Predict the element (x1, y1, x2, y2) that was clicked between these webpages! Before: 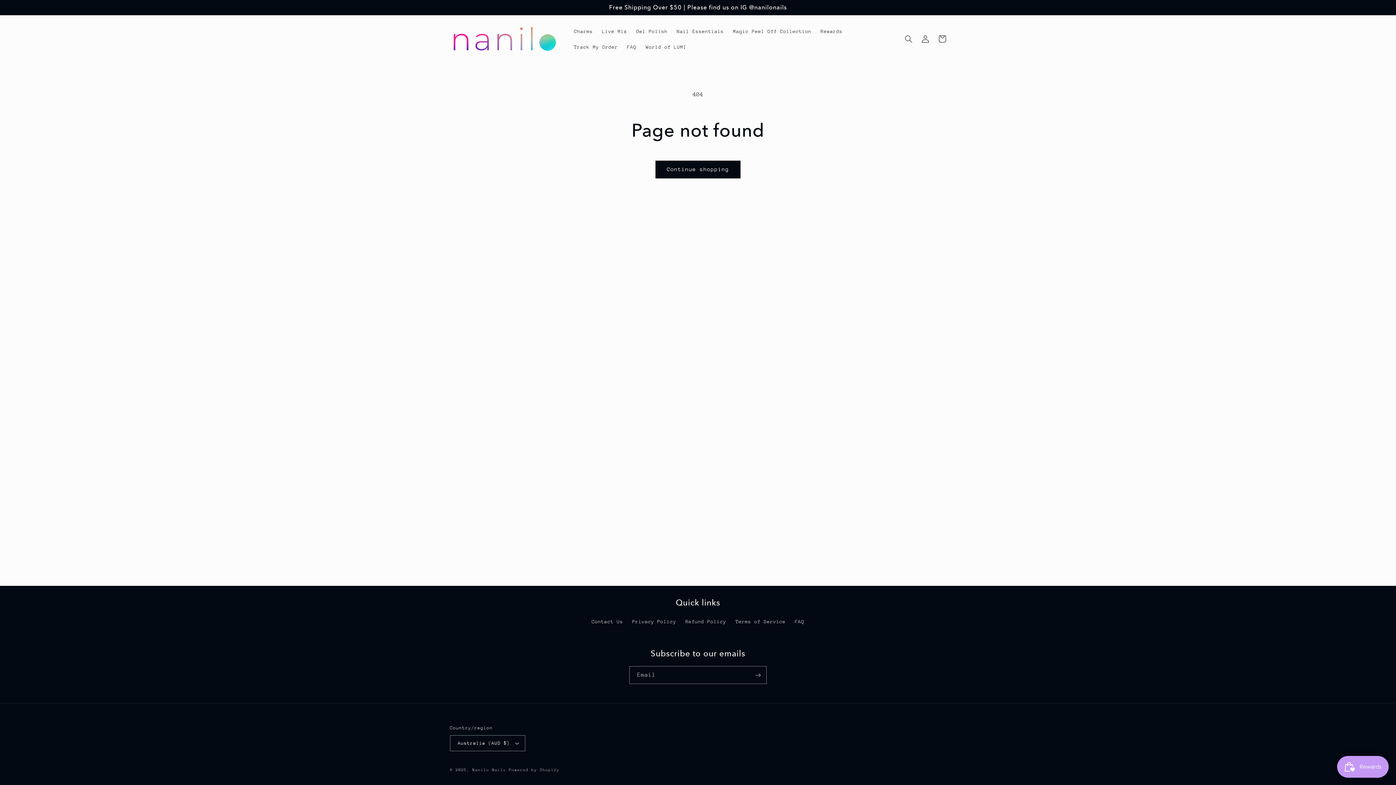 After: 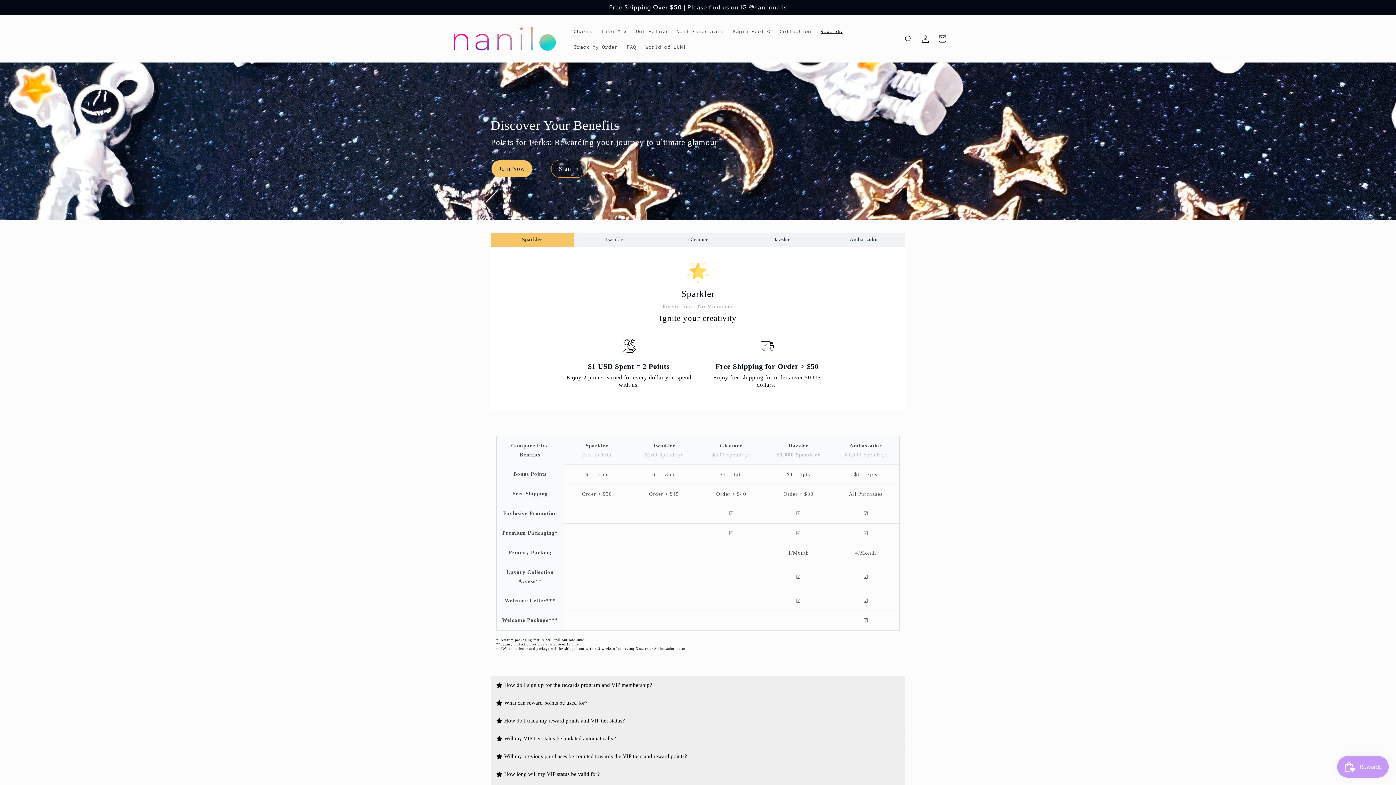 Action: bbox: (816, 23, 847, 38) label: Rewards